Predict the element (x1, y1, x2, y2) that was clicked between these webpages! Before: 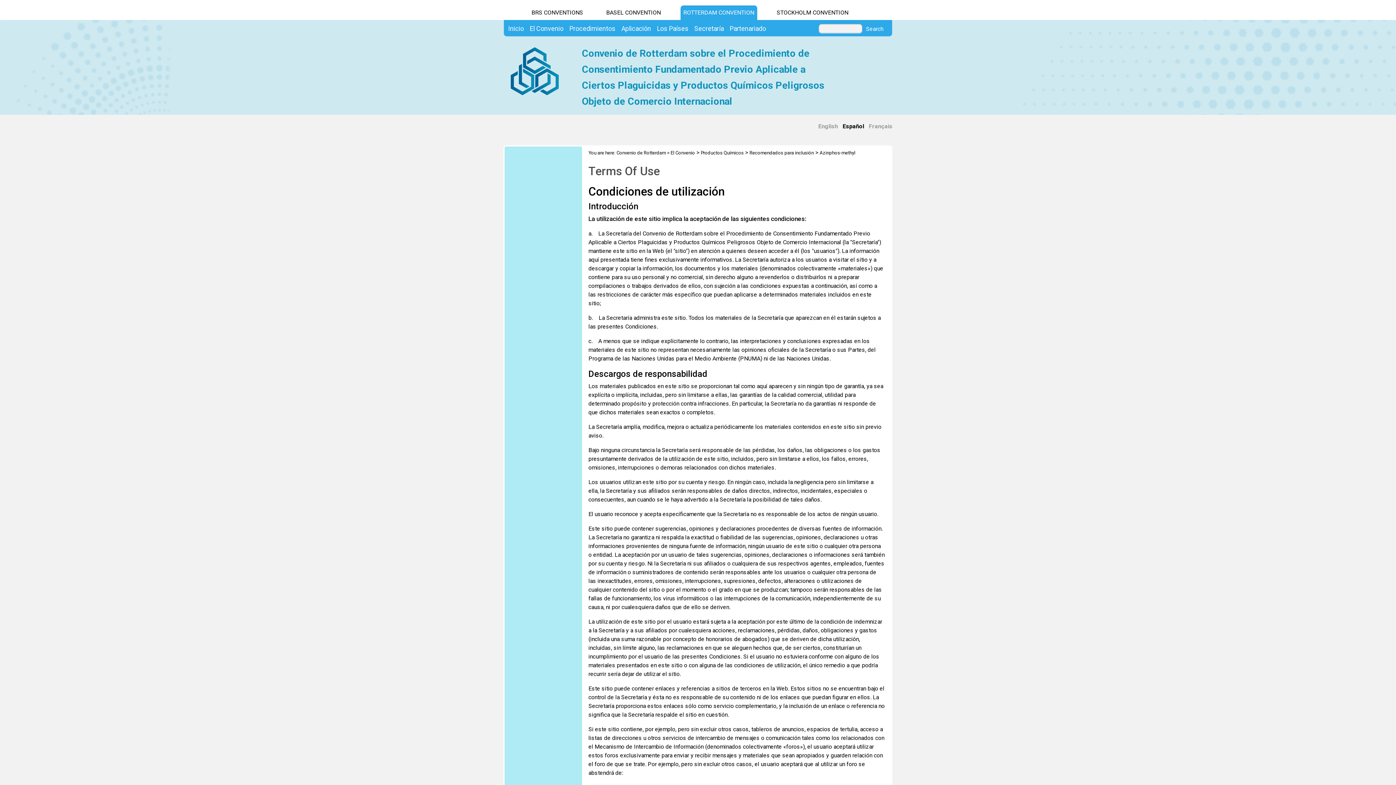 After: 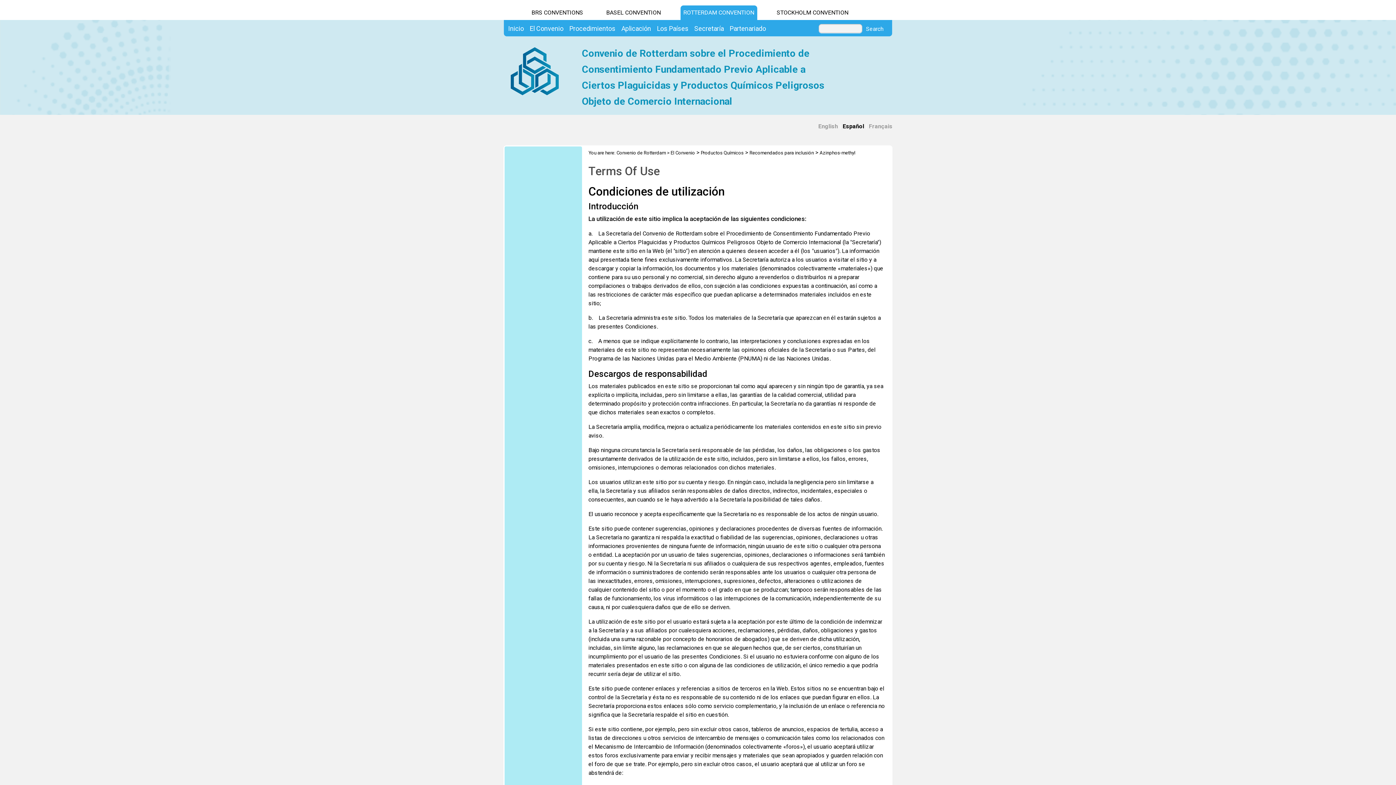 Action: label: Español bbox: (842, 122, 864, 129)